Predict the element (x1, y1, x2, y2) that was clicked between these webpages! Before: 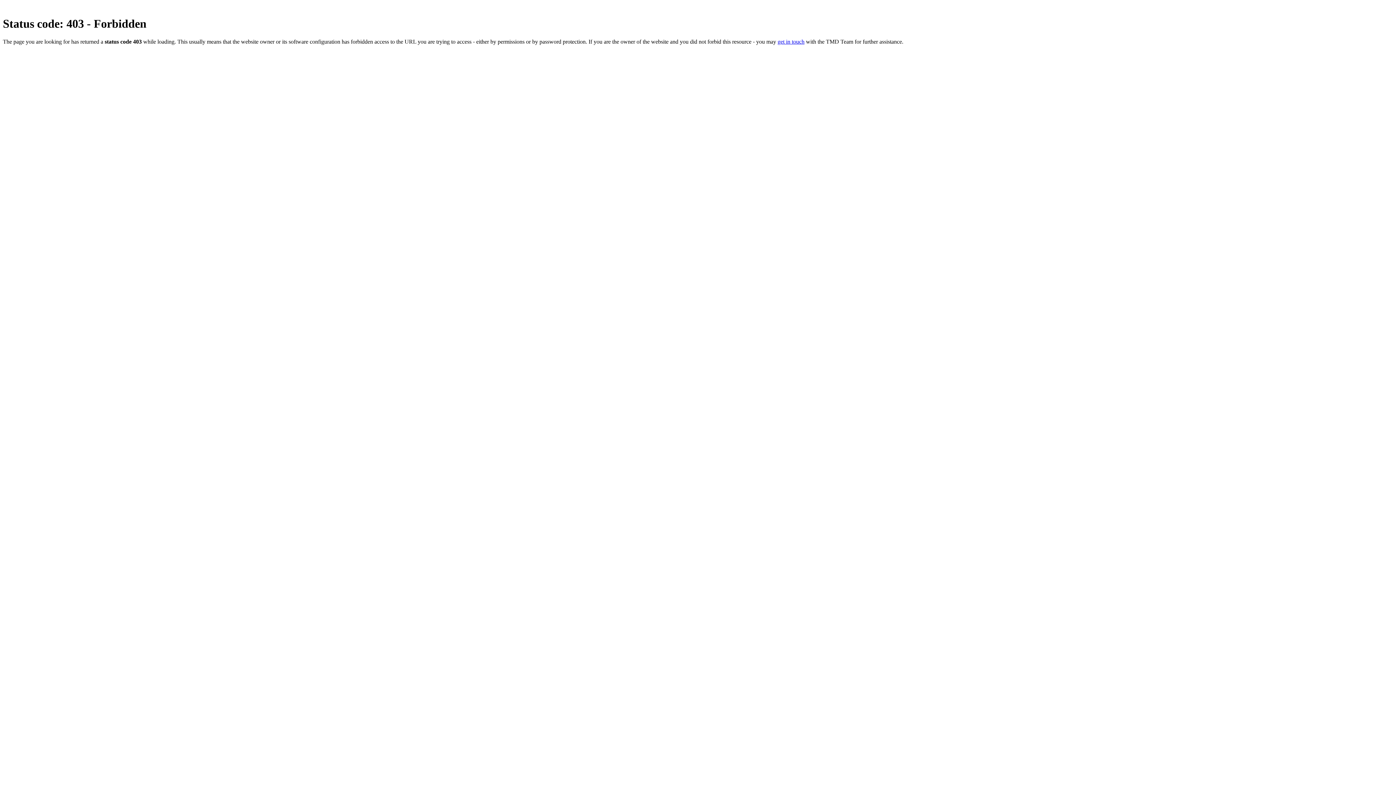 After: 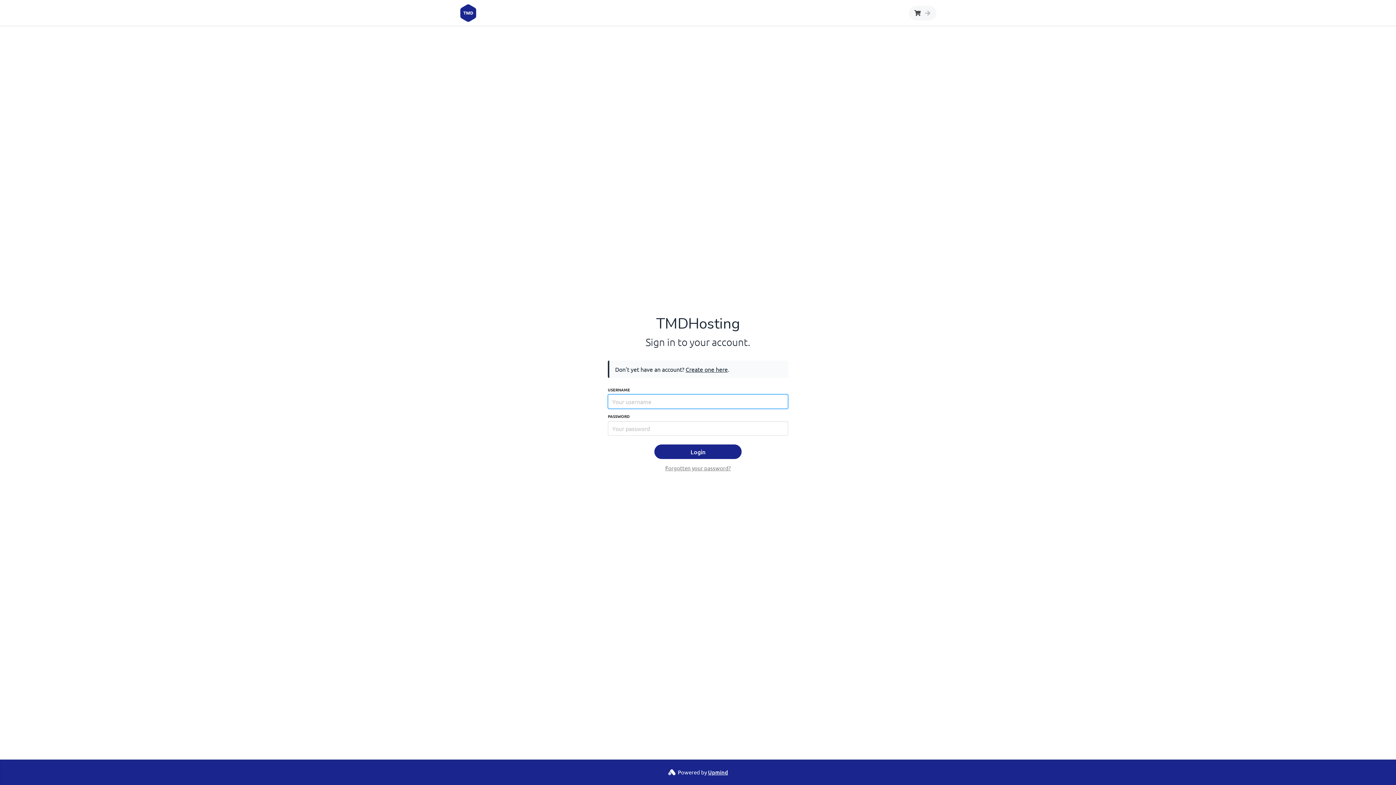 Action: label: get in touch bbox: (777, 38, 804, 44)